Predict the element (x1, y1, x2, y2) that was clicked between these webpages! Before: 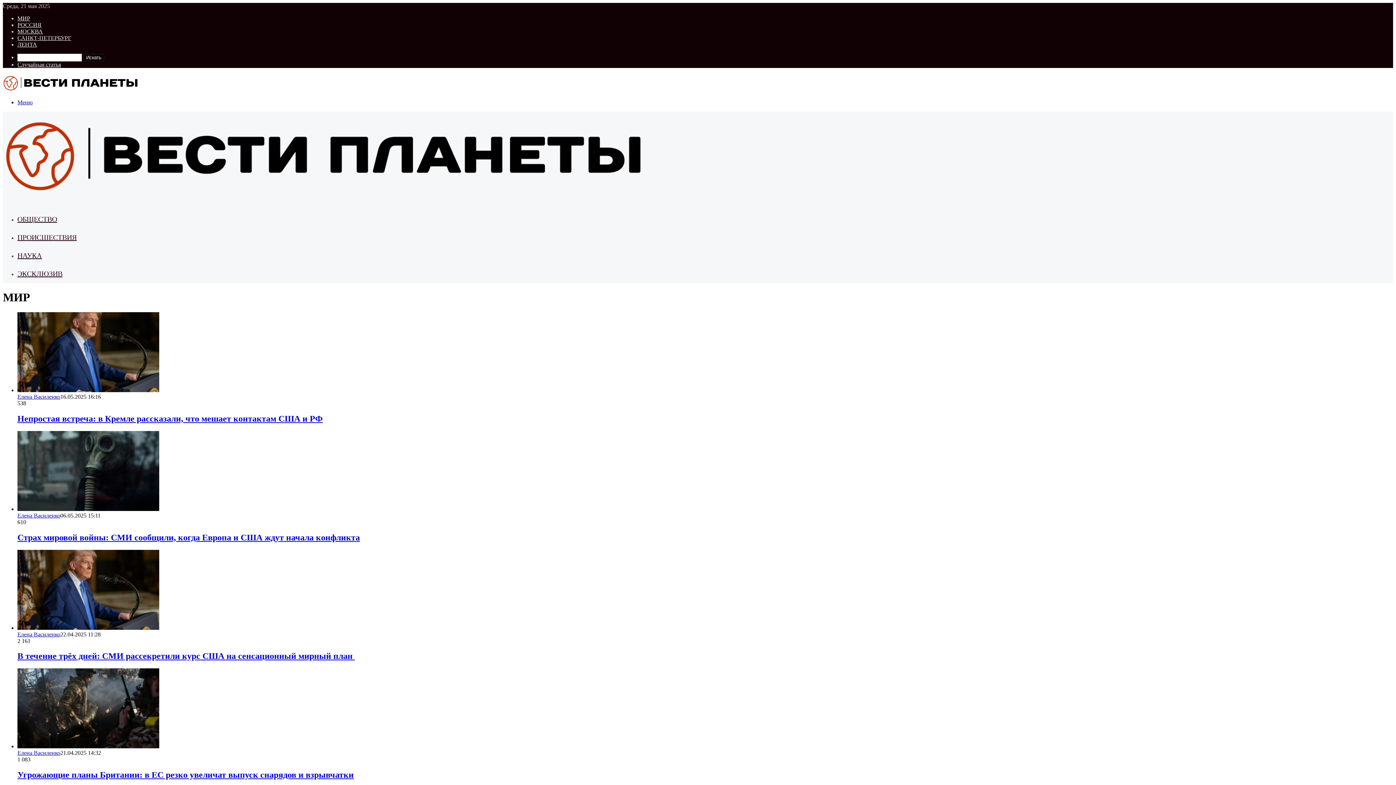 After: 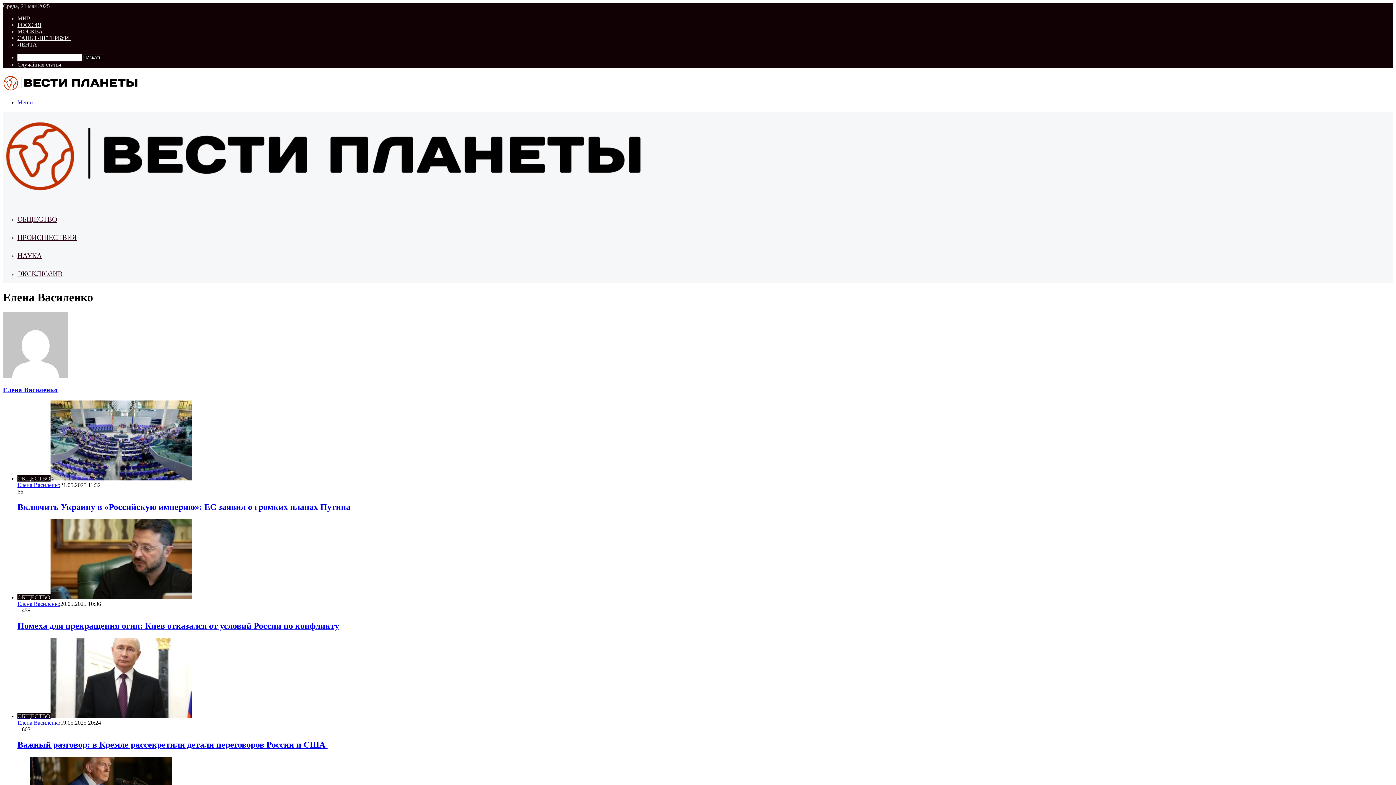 Action: bbox: (17, 512, 60, 518) label: Елена Василенко